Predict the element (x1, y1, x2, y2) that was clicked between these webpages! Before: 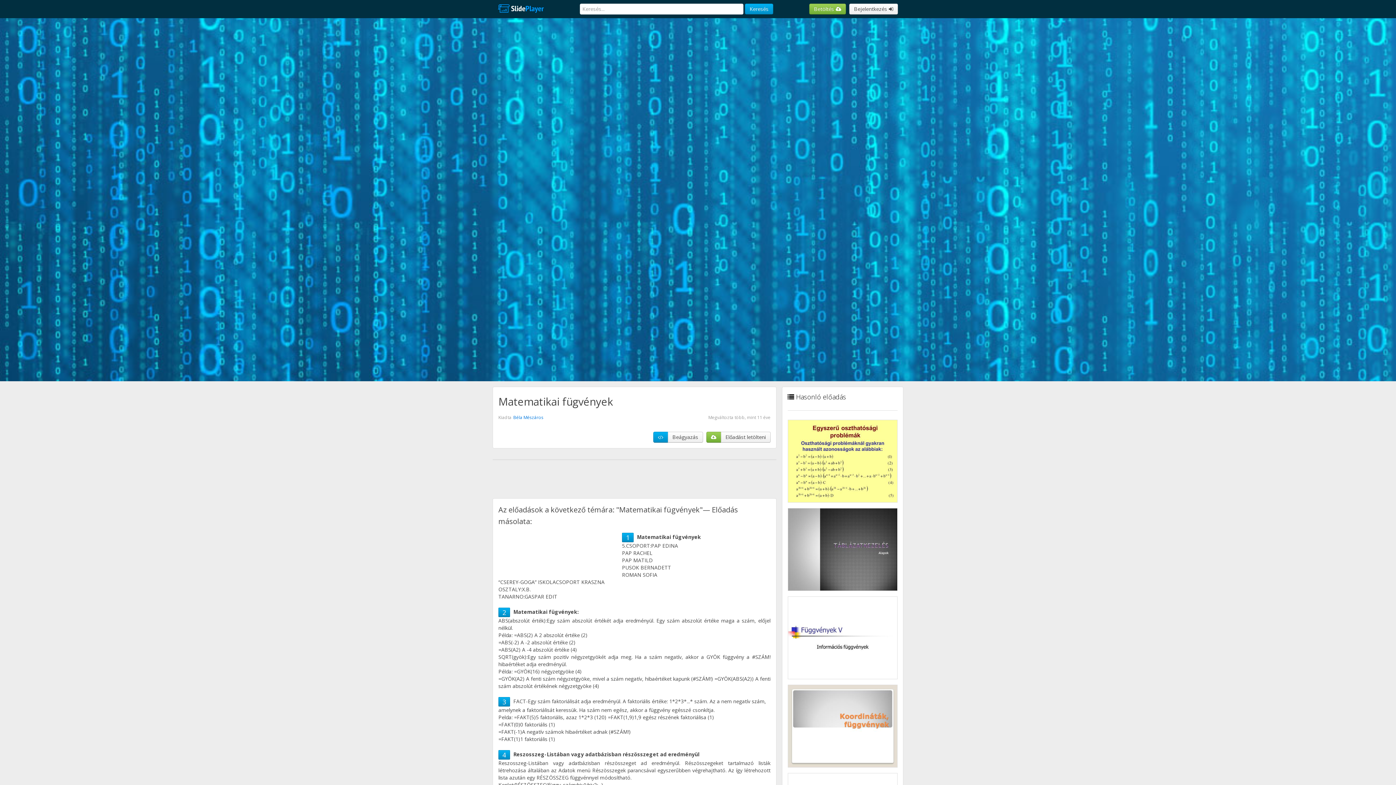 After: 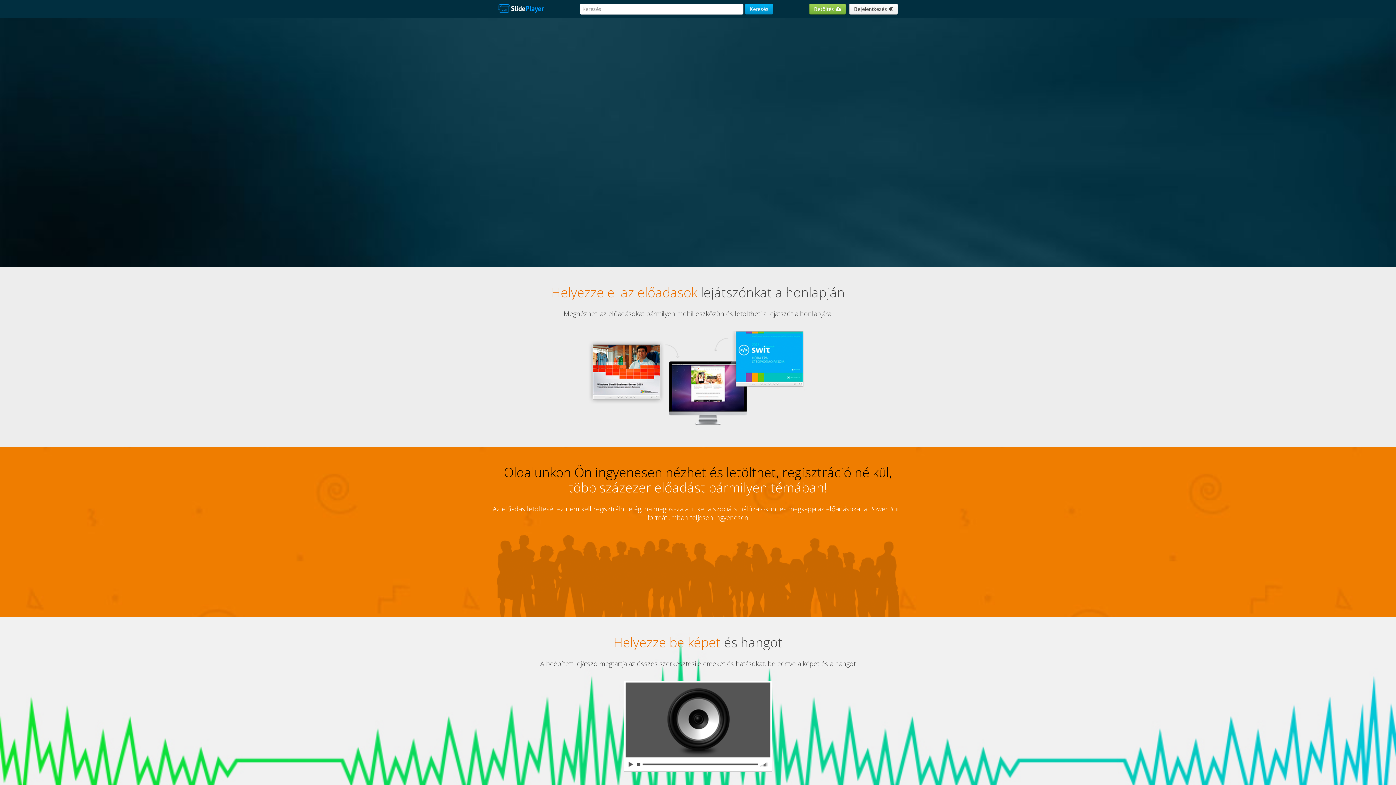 Action: bbox: (492, 0, 549, 18)